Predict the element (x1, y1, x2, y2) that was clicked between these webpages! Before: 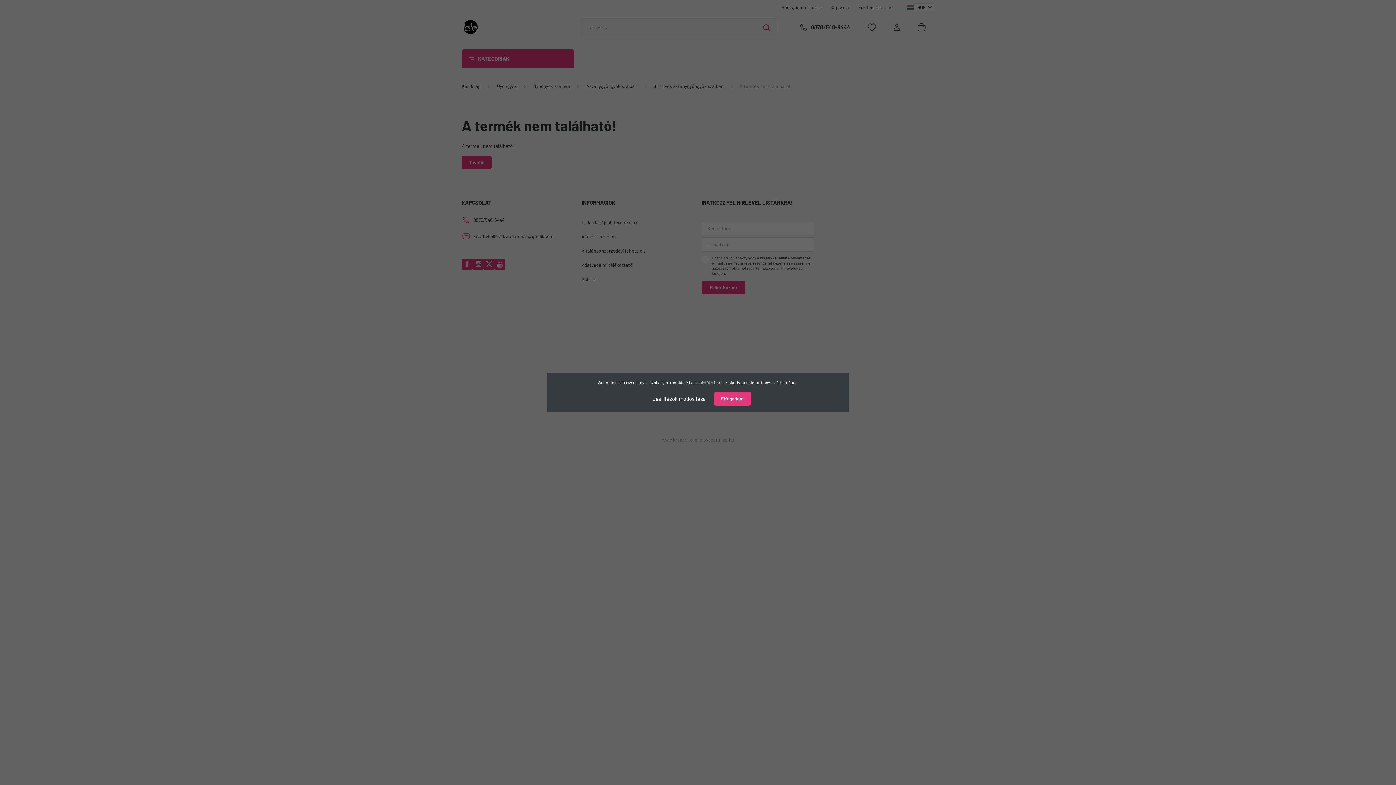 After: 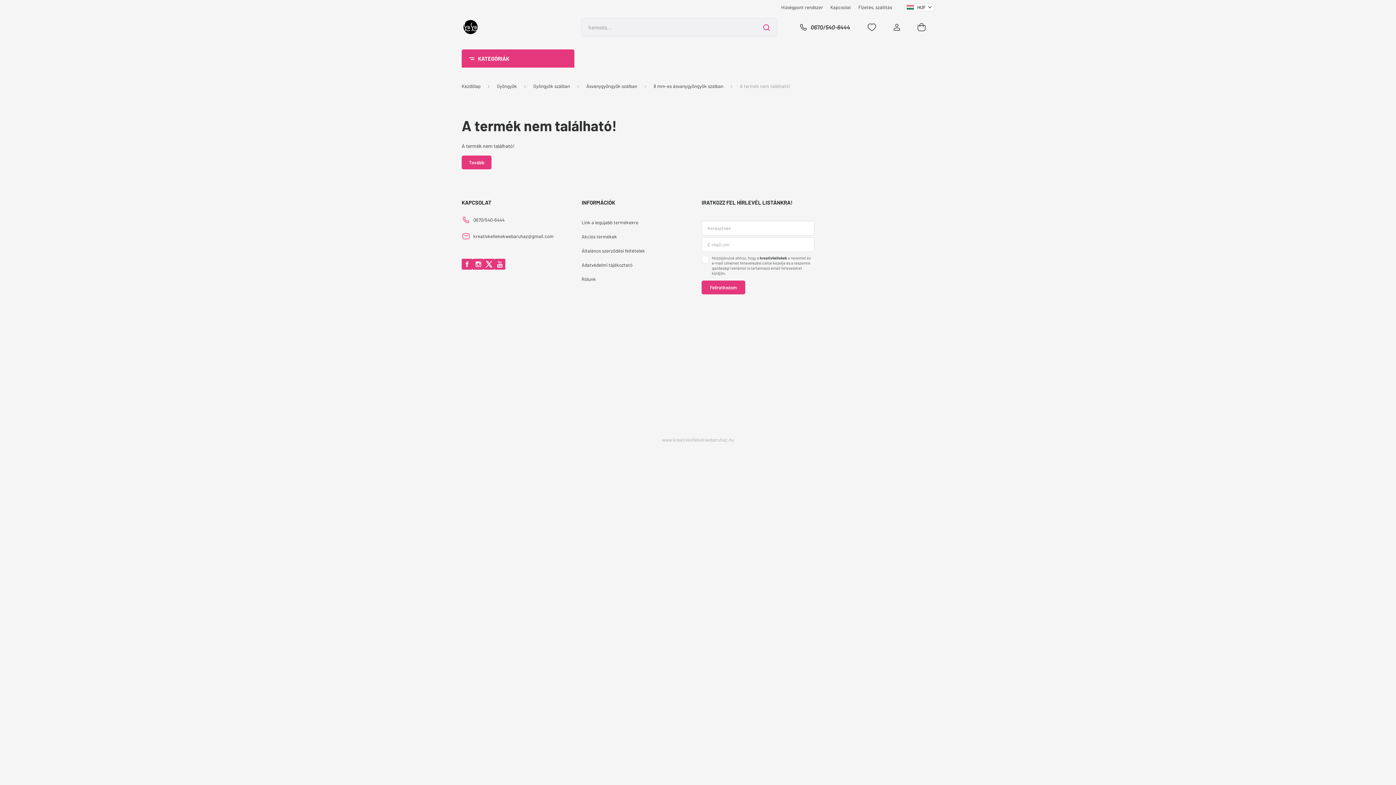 Action: bbox: (714, 392, 751, 405) label: Elfogadom